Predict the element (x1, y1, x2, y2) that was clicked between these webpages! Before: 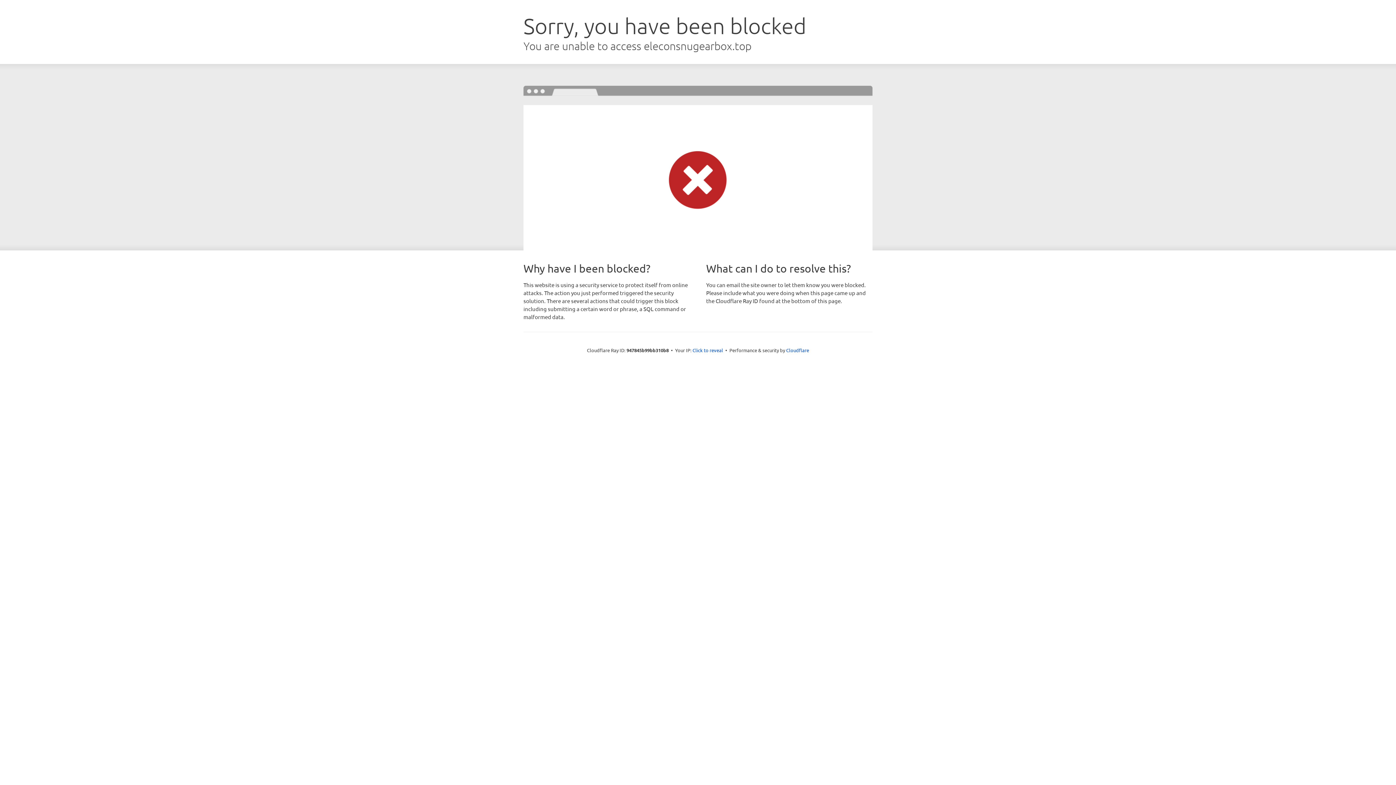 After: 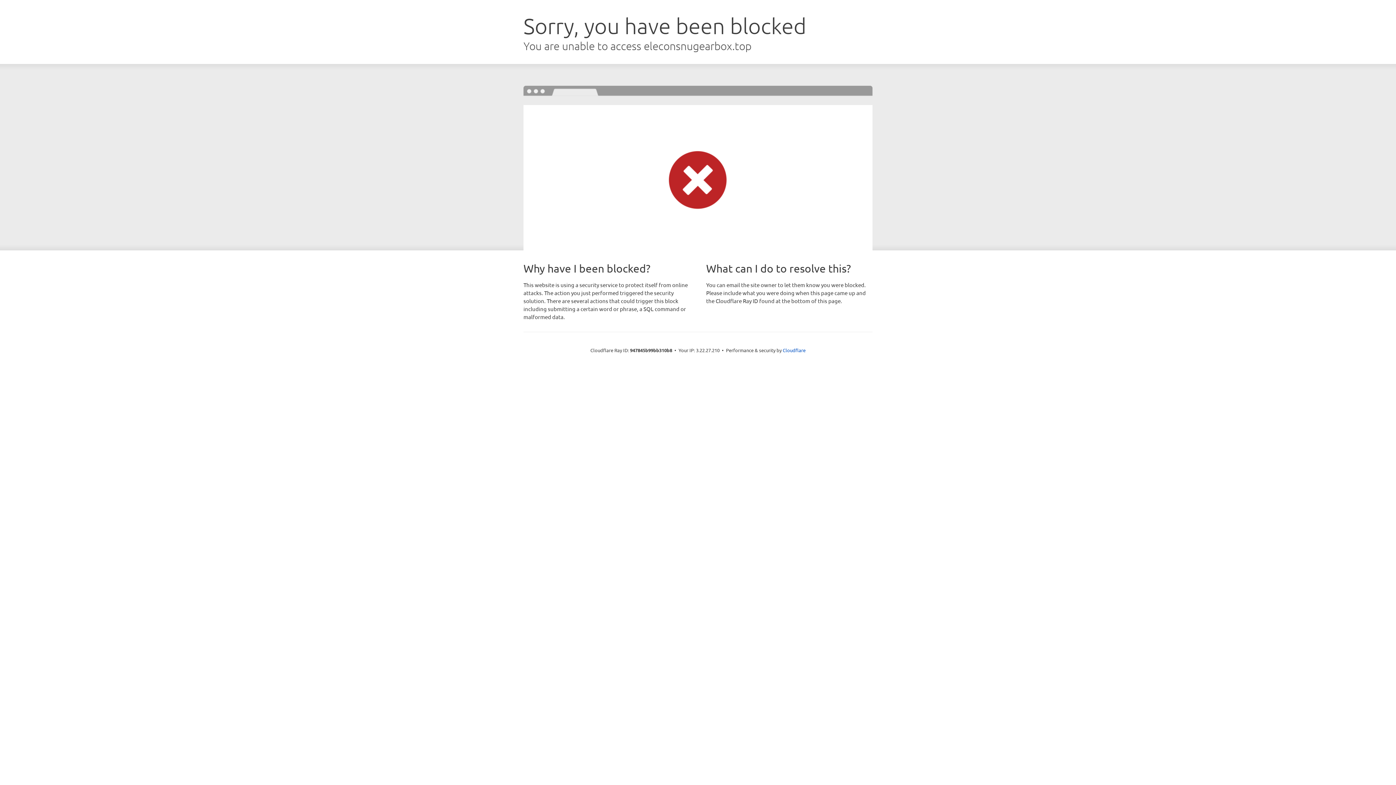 Action: bbox: (692, 346, 723, 353) label: Click to reveal